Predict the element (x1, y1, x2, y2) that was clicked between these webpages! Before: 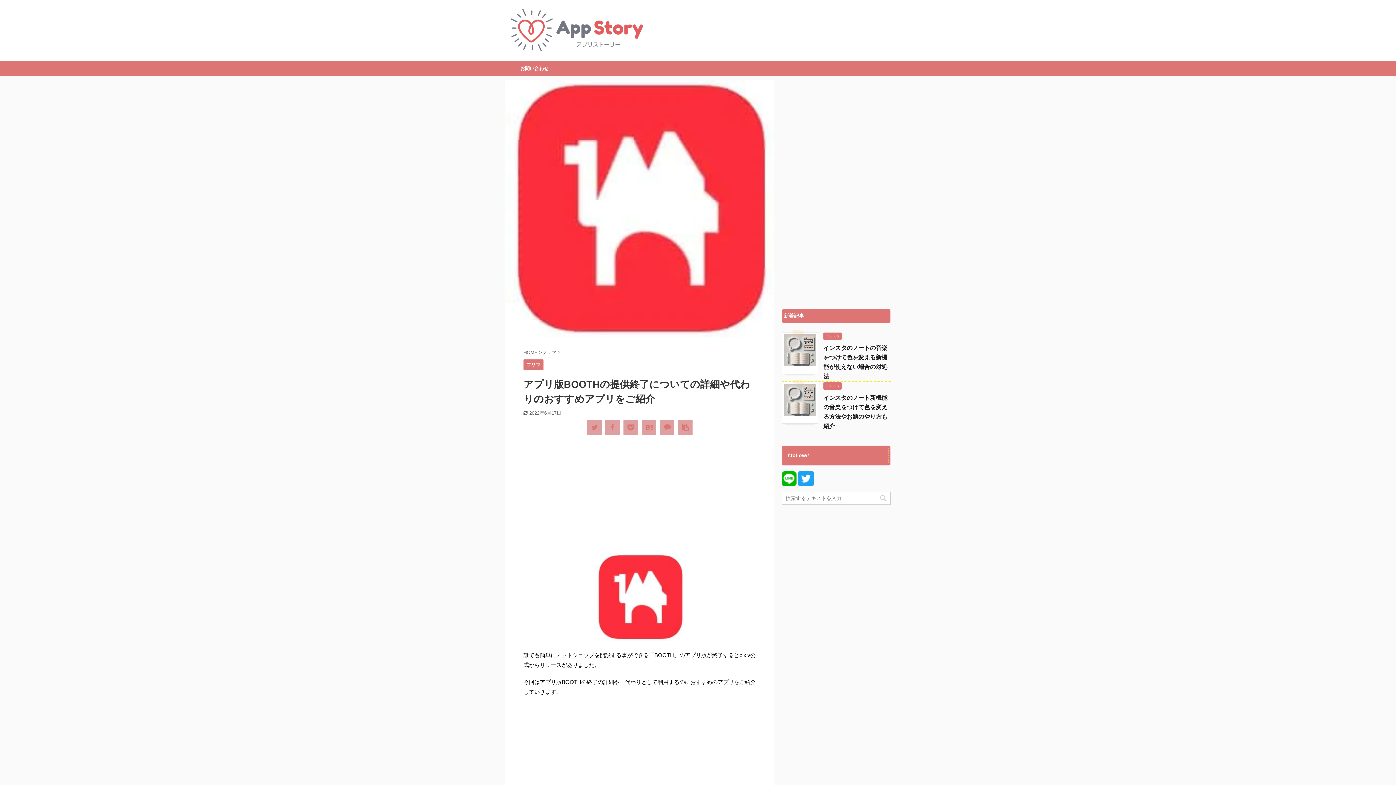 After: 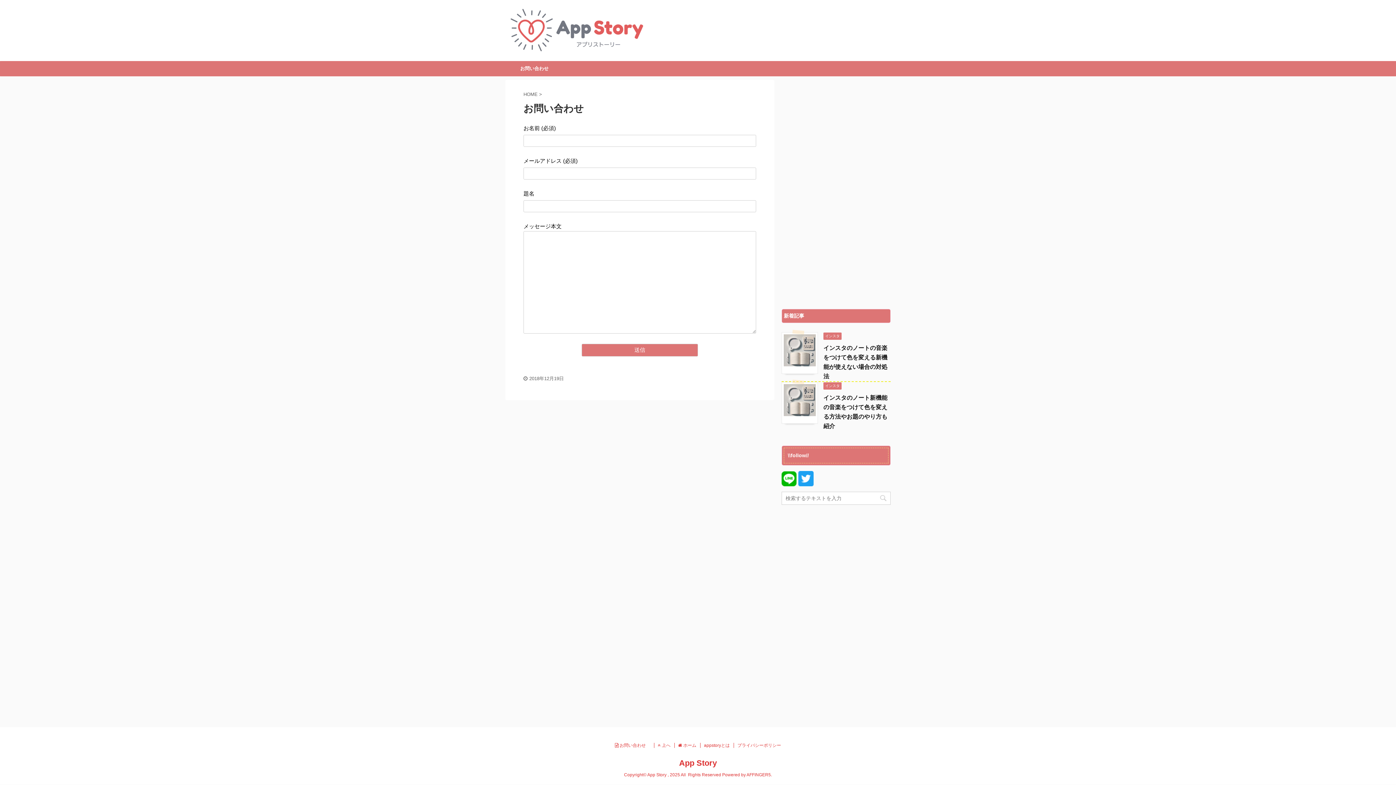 Action: label: お問い合わせ bbox: (505, 61, 563, 75)